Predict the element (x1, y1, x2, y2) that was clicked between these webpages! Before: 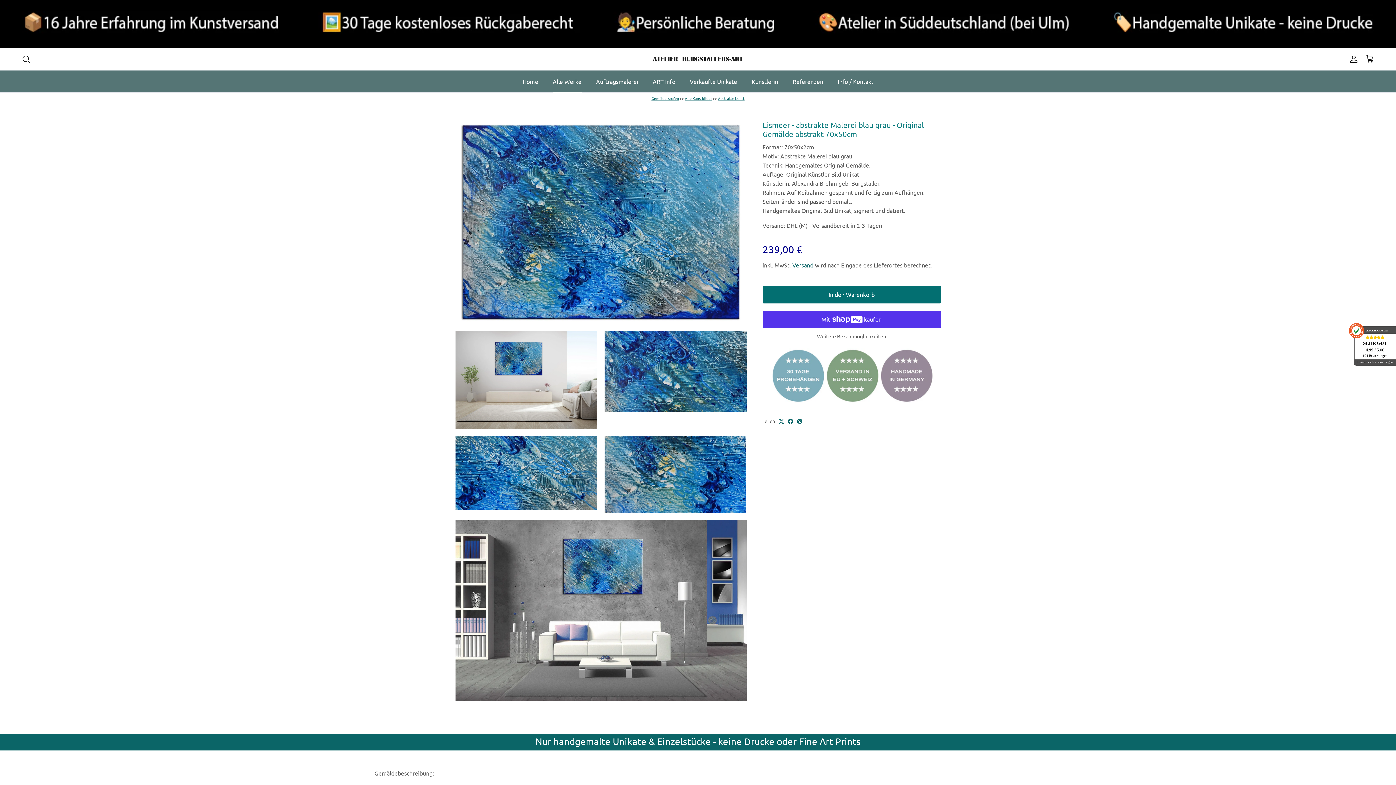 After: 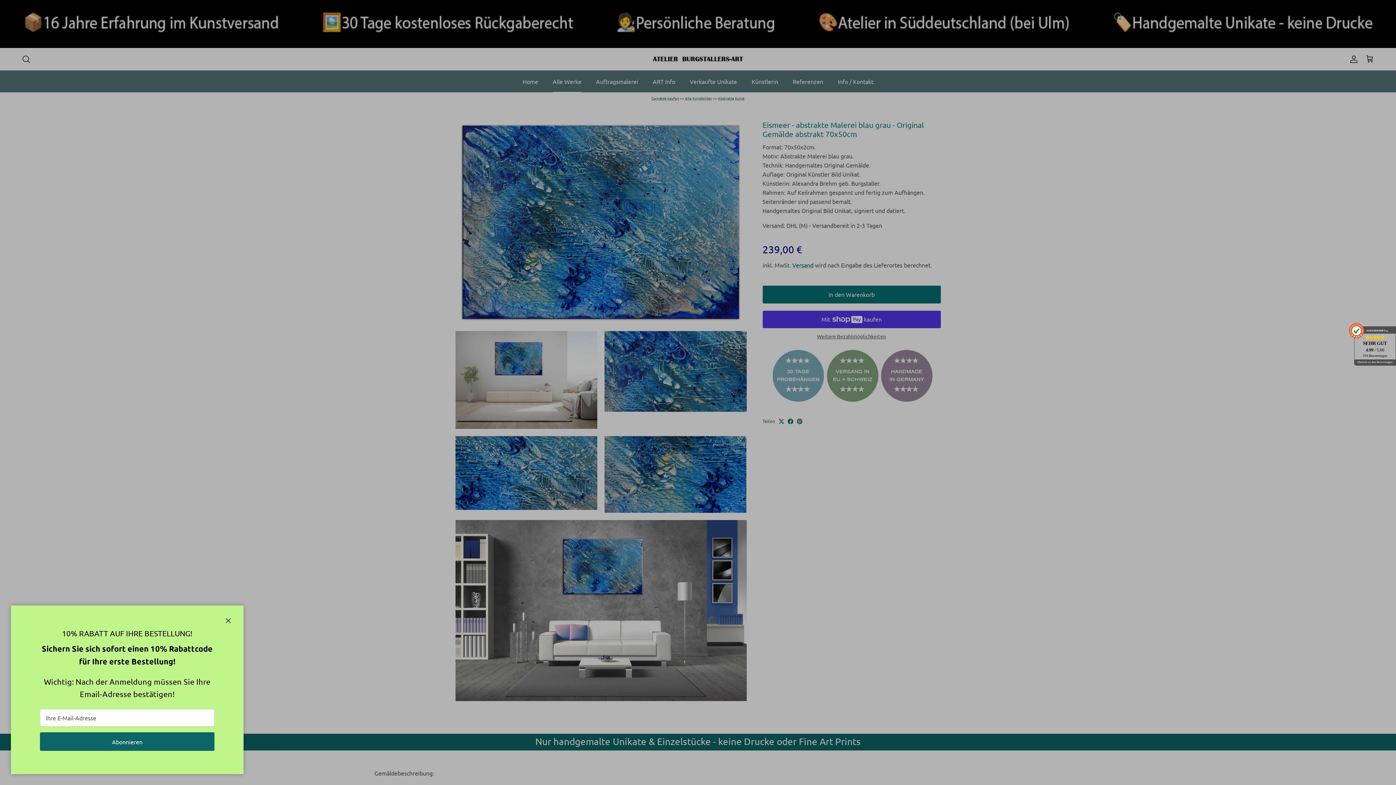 Action: bbox: (1354, 359, 1396, 365) label: Hinweis zu den Bewertungen